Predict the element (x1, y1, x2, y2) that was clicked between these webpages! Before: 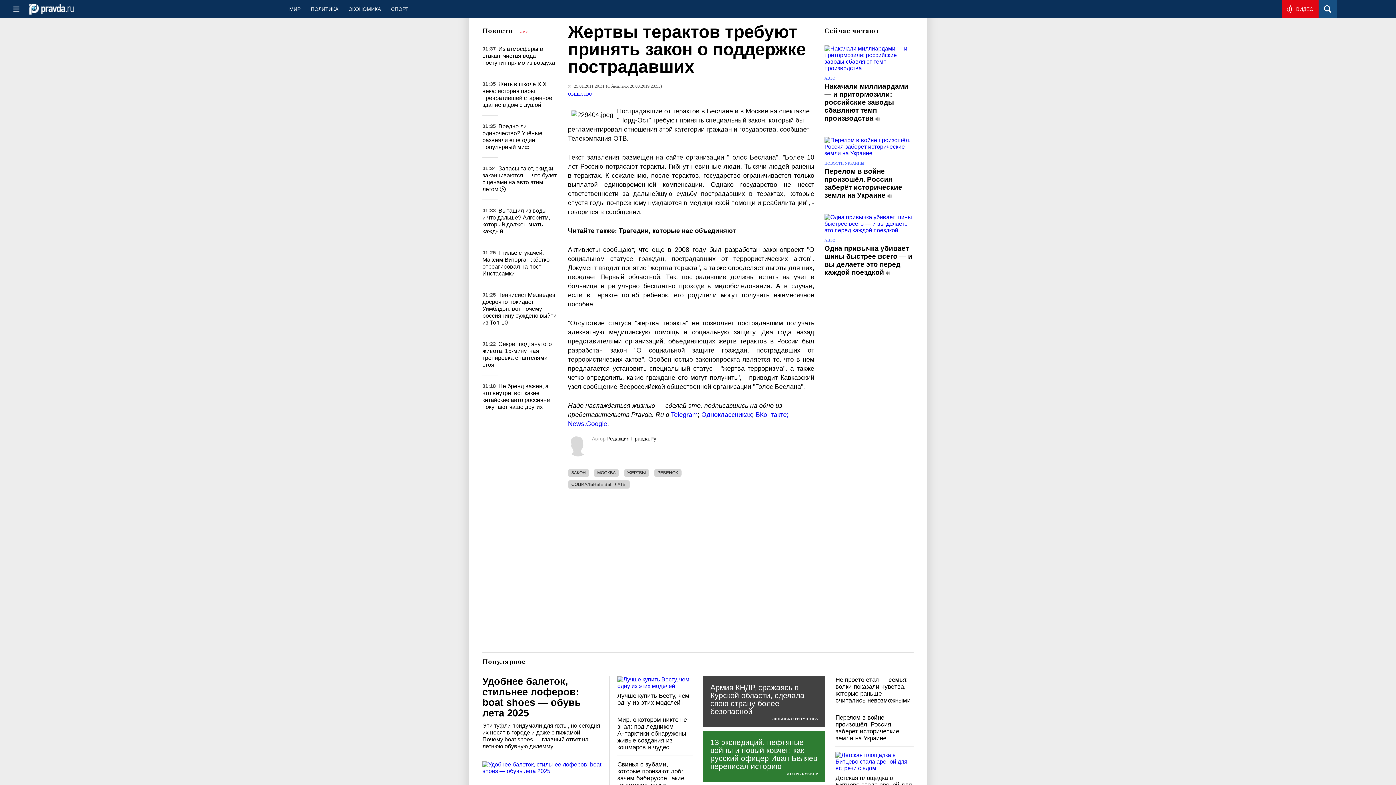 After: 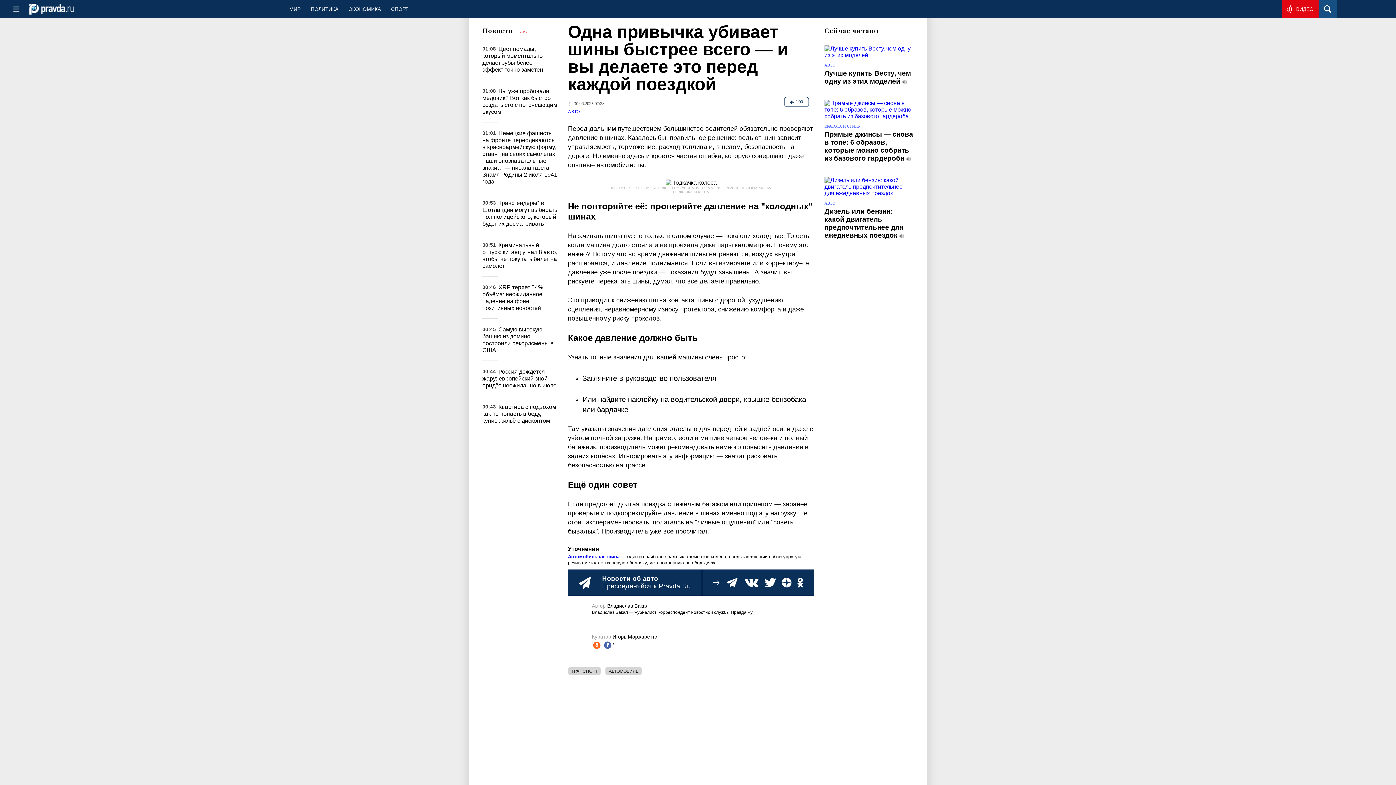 Action: bbox: (824, 244, 912, 276) label: Одна привычка убивает шины быстрее всего — и вы делаете это перед каждой поездкой